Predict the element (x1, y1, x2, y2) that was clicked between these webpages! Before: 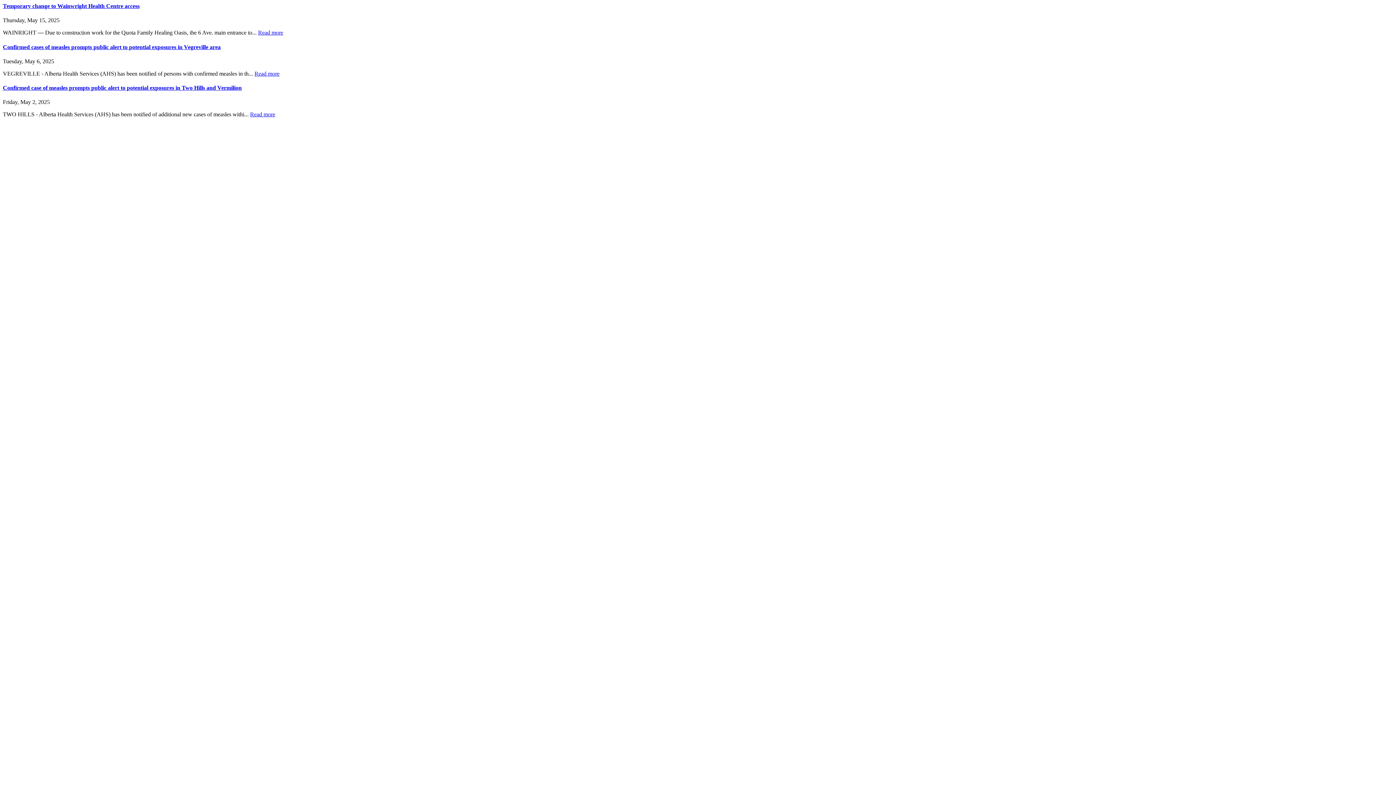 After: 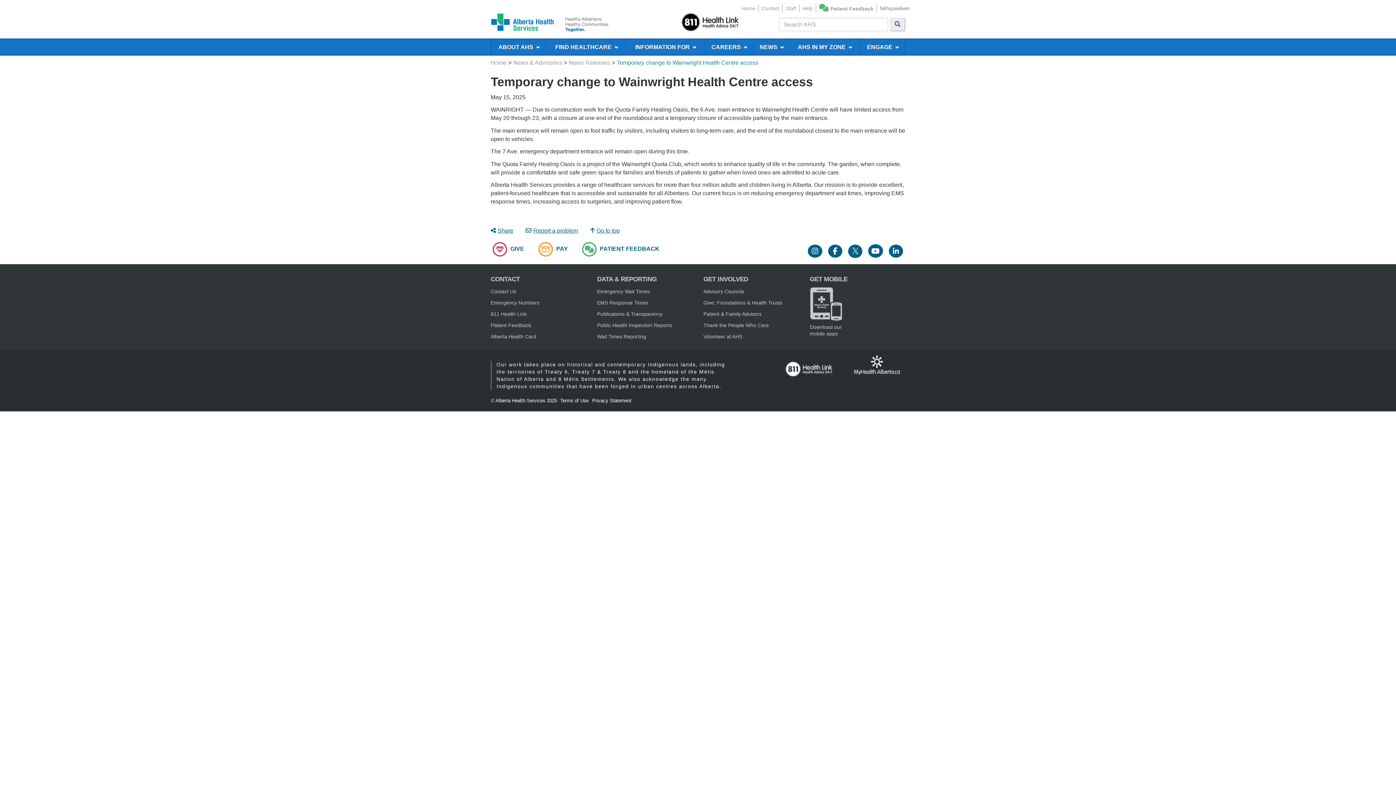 Action: label: Temporary change to Wainwright Health Centre access bbox: (2, 2, 139, 9)